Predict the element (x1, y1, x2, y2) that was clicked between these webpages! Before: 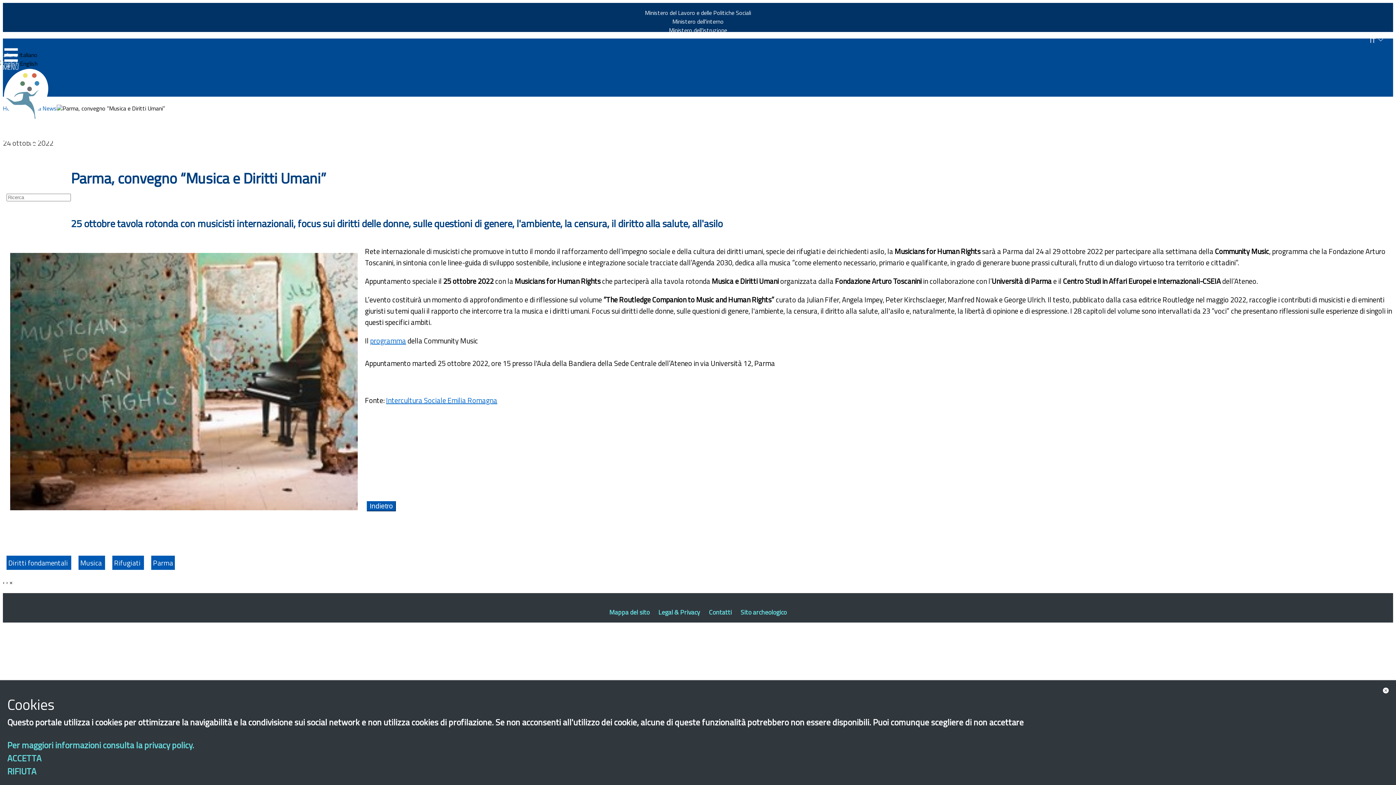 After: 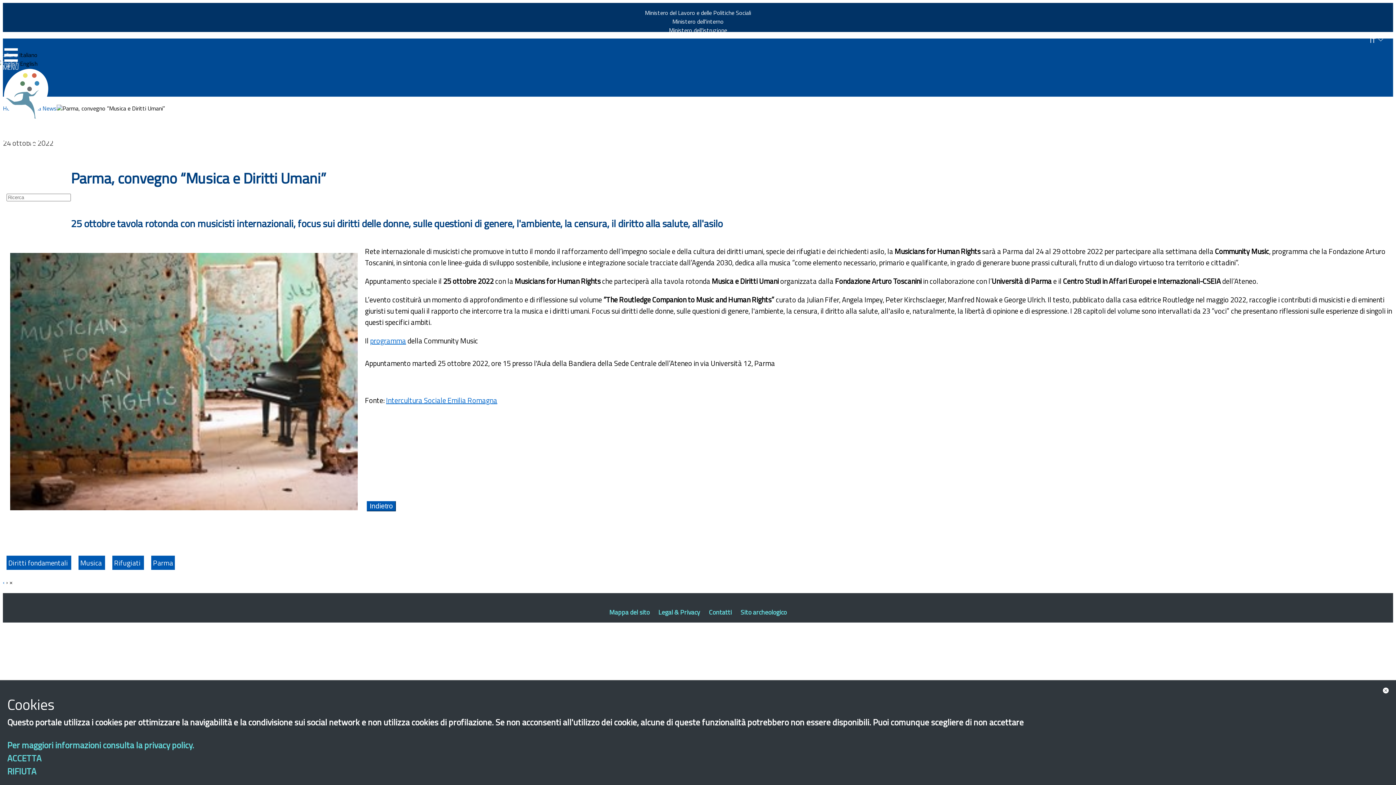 Action: label: ‹ bbox: (2, 578, 4, 586)